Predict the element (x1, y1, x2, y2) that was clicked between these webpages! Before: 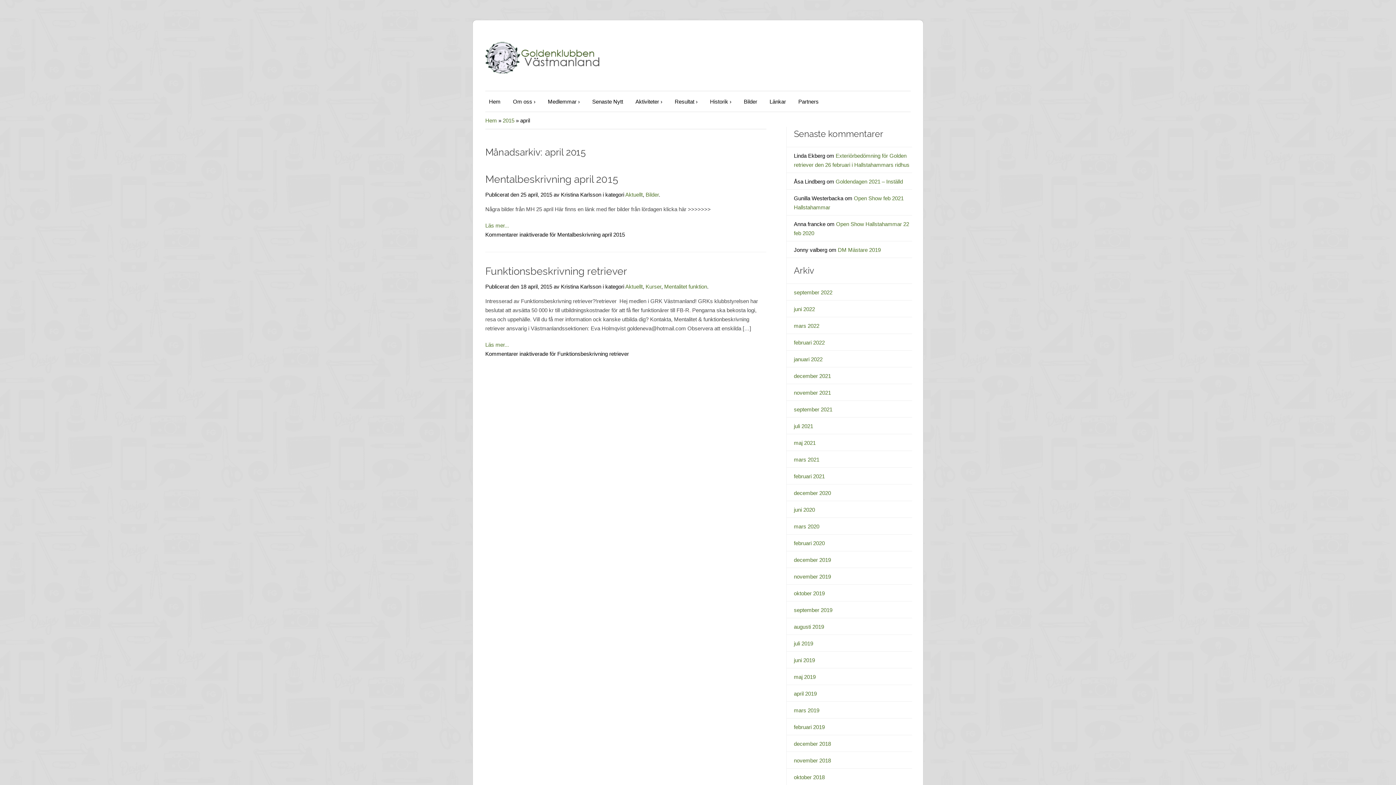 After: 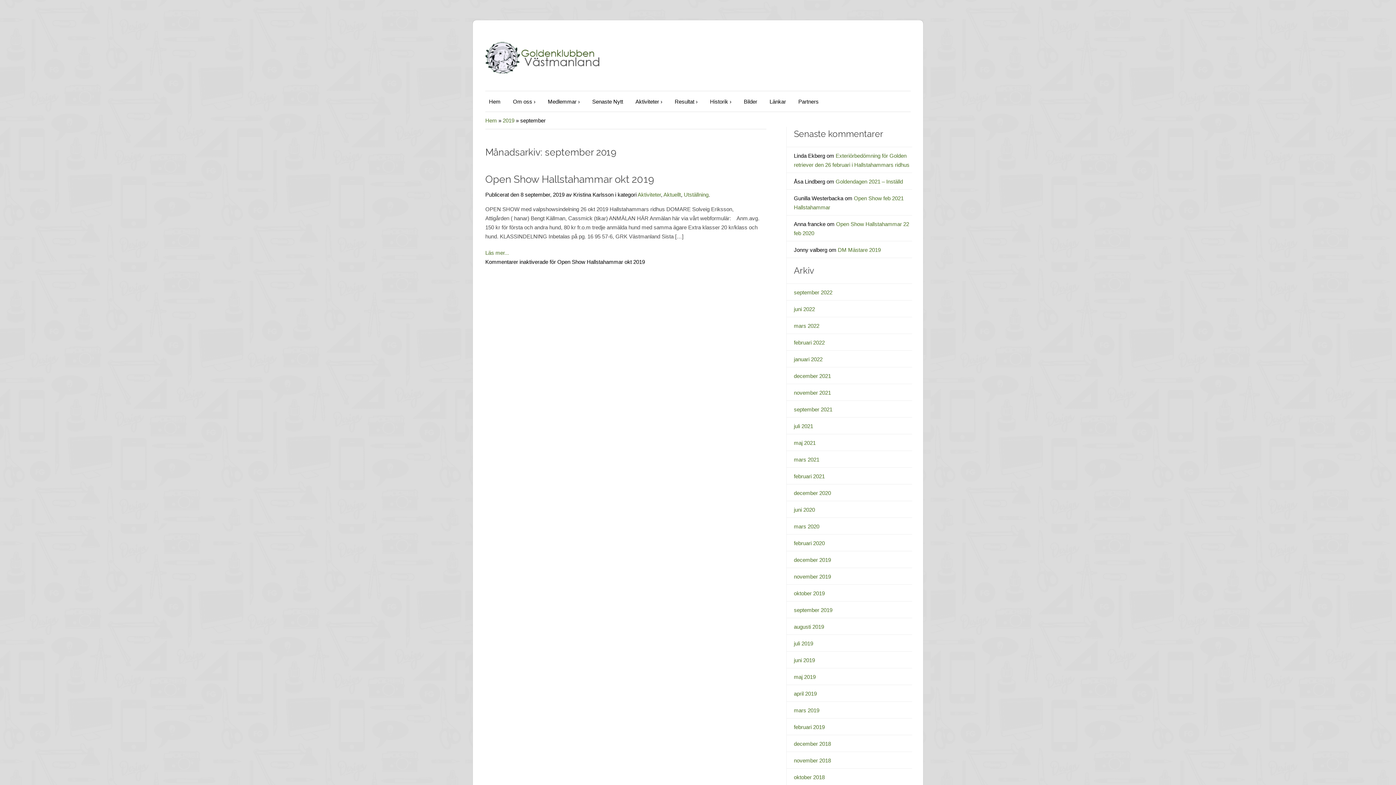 Action: bbox: (794, 607, 832, 613) label: september 2019